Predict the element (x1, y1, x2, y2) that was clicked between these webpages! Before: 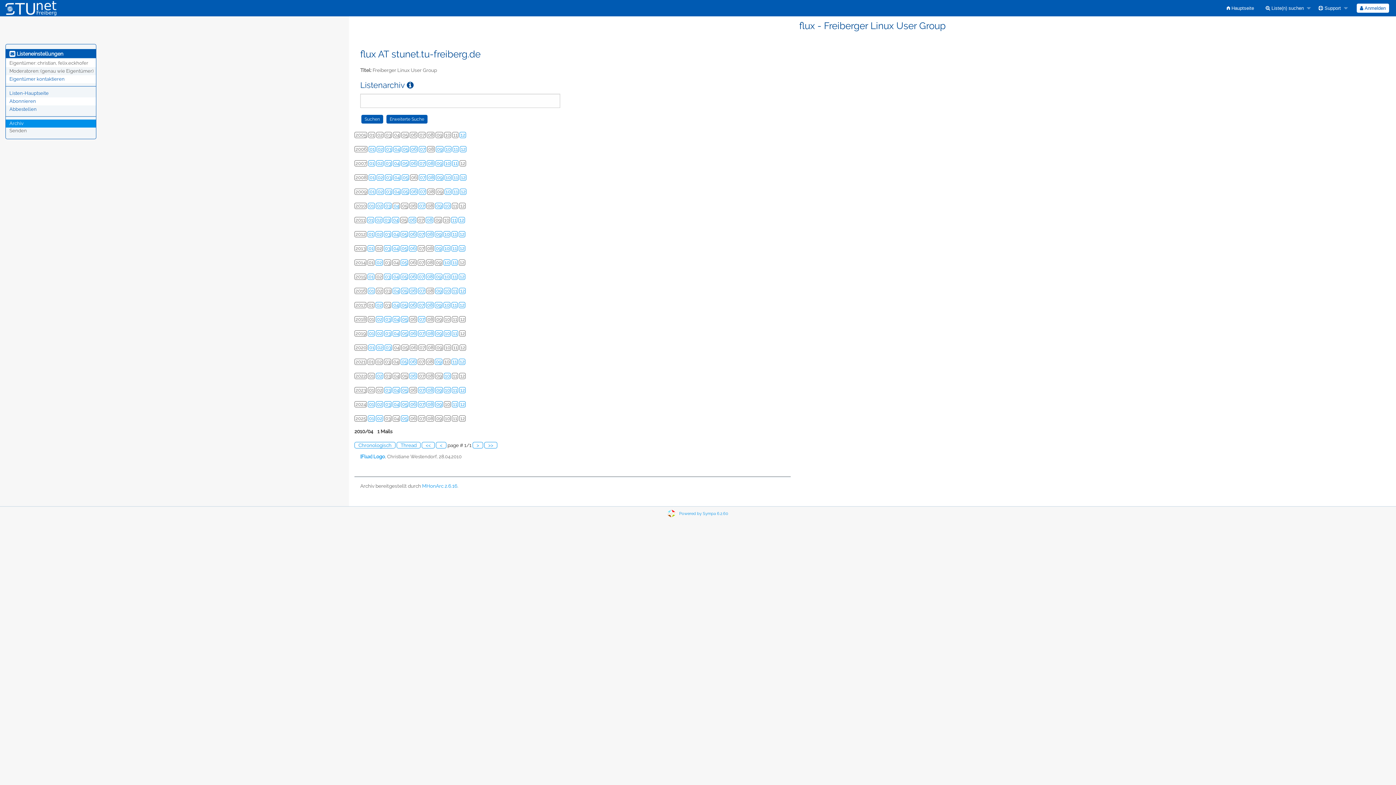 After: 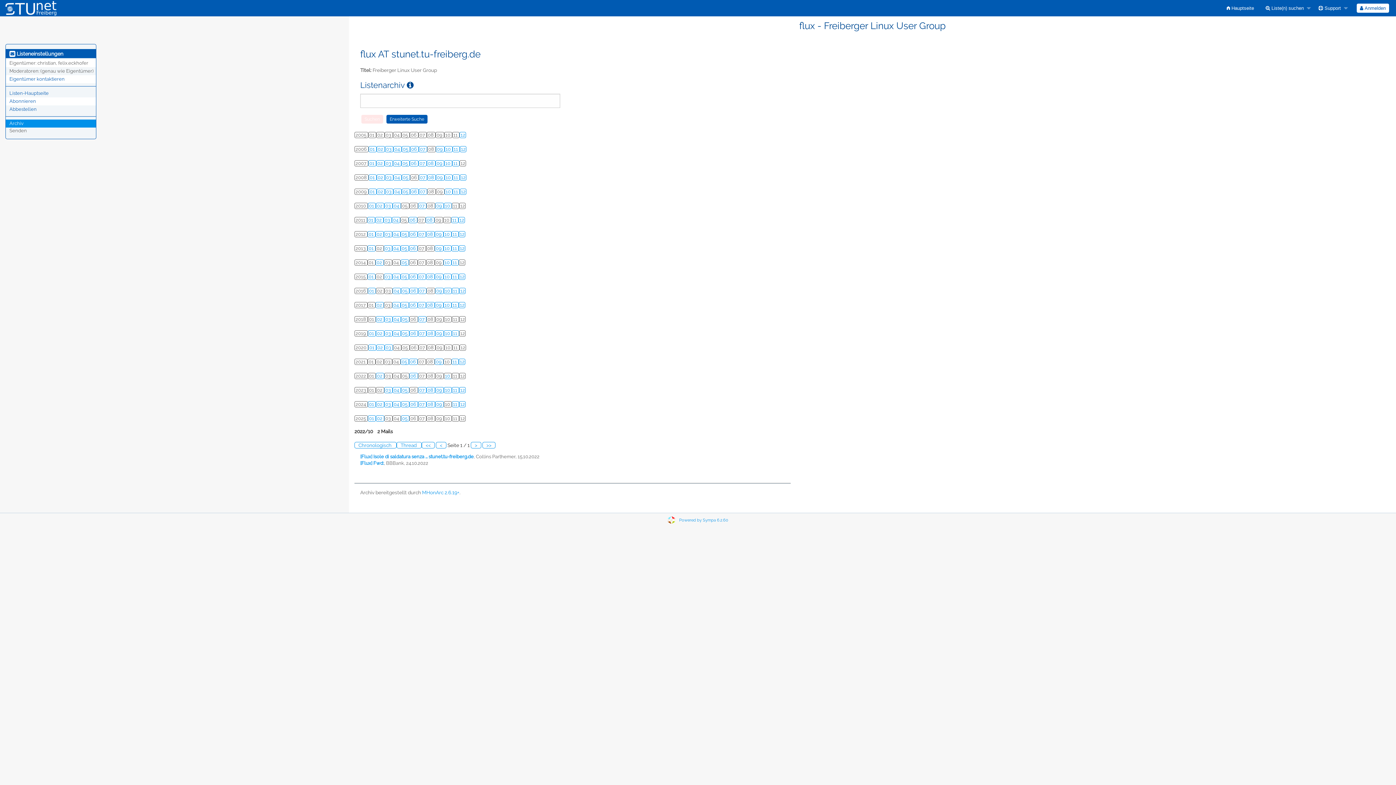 Action: bbox: (445, 373, 450, 378) label: 10